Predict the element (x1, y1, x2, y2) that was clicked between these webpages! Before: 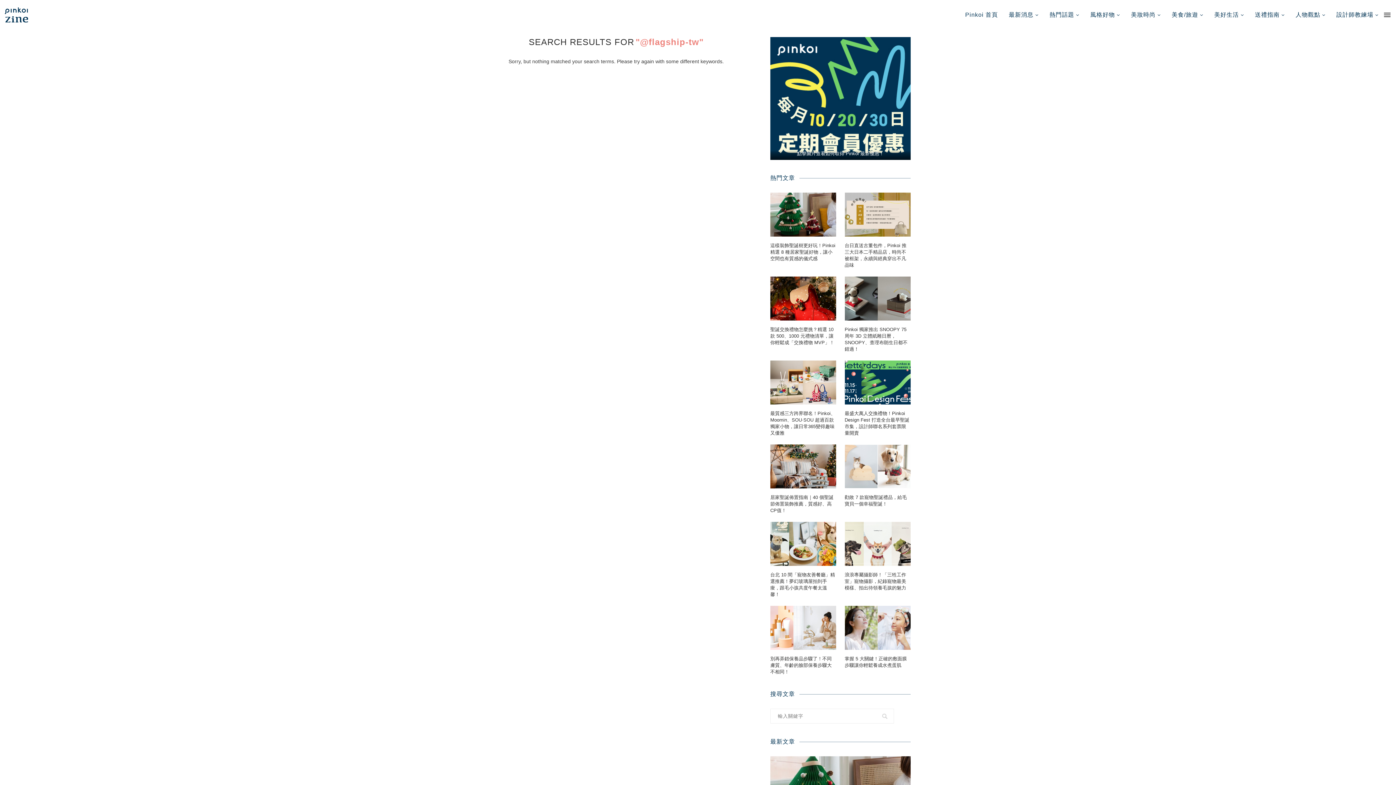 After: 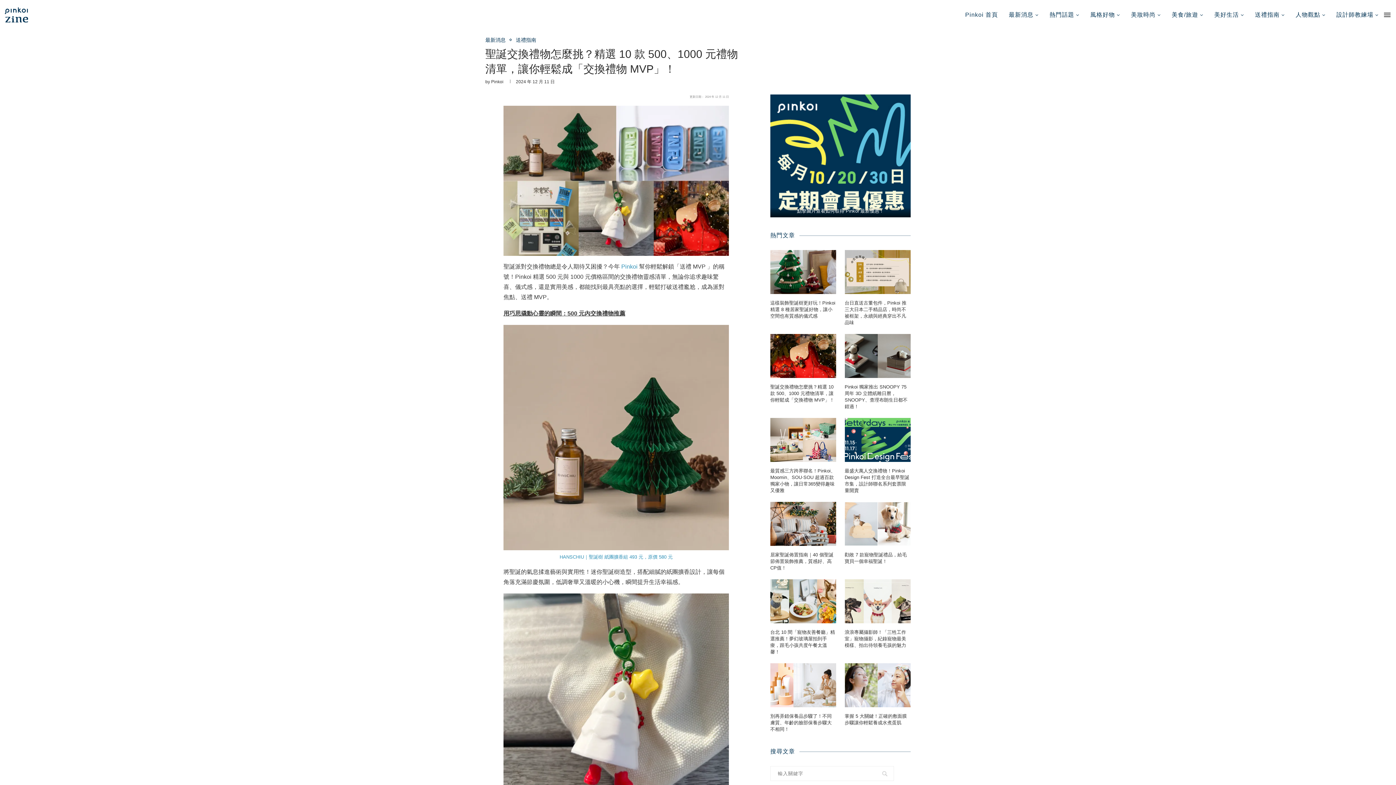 Action: bbox: (770, 326, 836, 346) label: 聖誕交換禮物怎麼挑？精選 10 款 500、1000 元禮物清單，讓你輕鬆成「交換禮物 MVP」！